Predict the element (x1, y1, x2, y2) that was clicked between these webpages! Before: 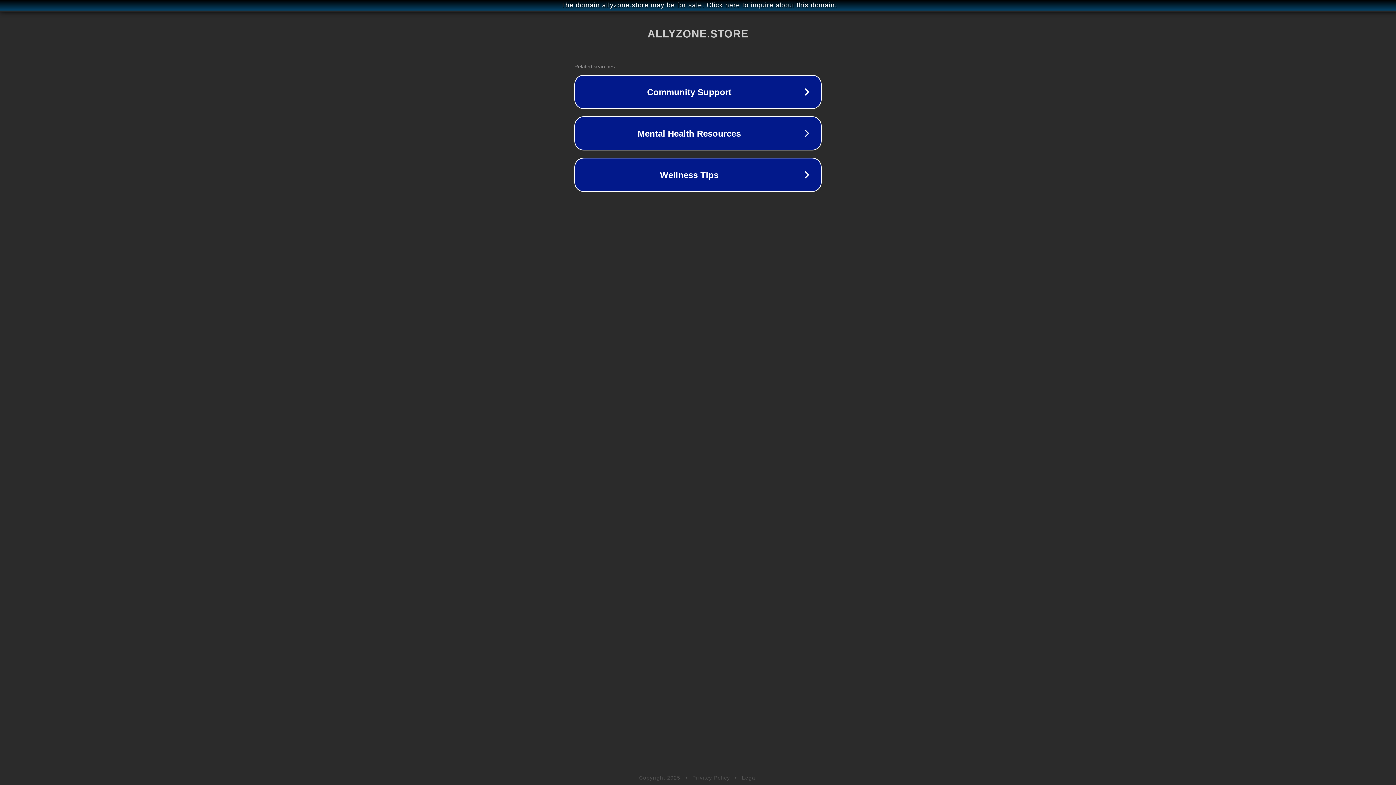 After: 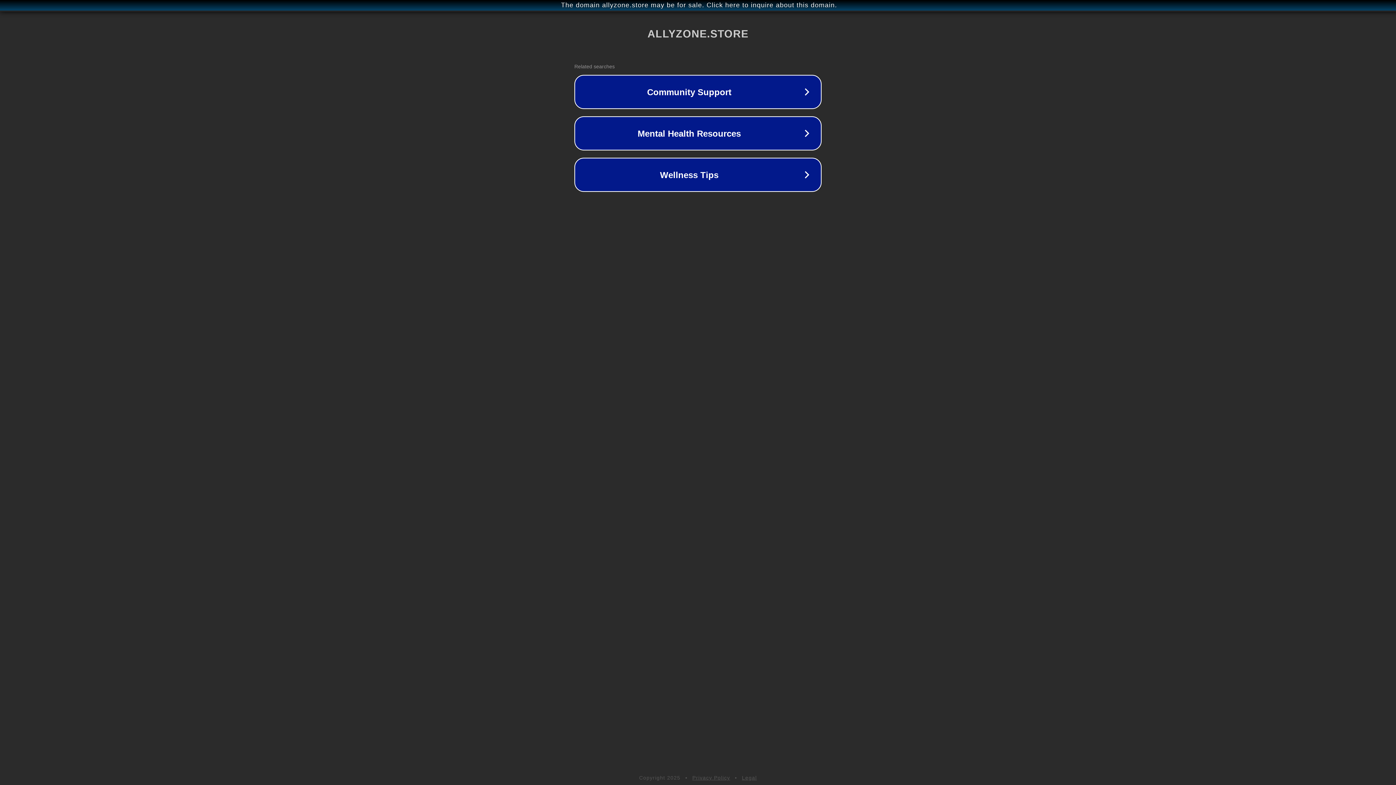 Action: bbox: (742, 775, 757, 781) label: Legal